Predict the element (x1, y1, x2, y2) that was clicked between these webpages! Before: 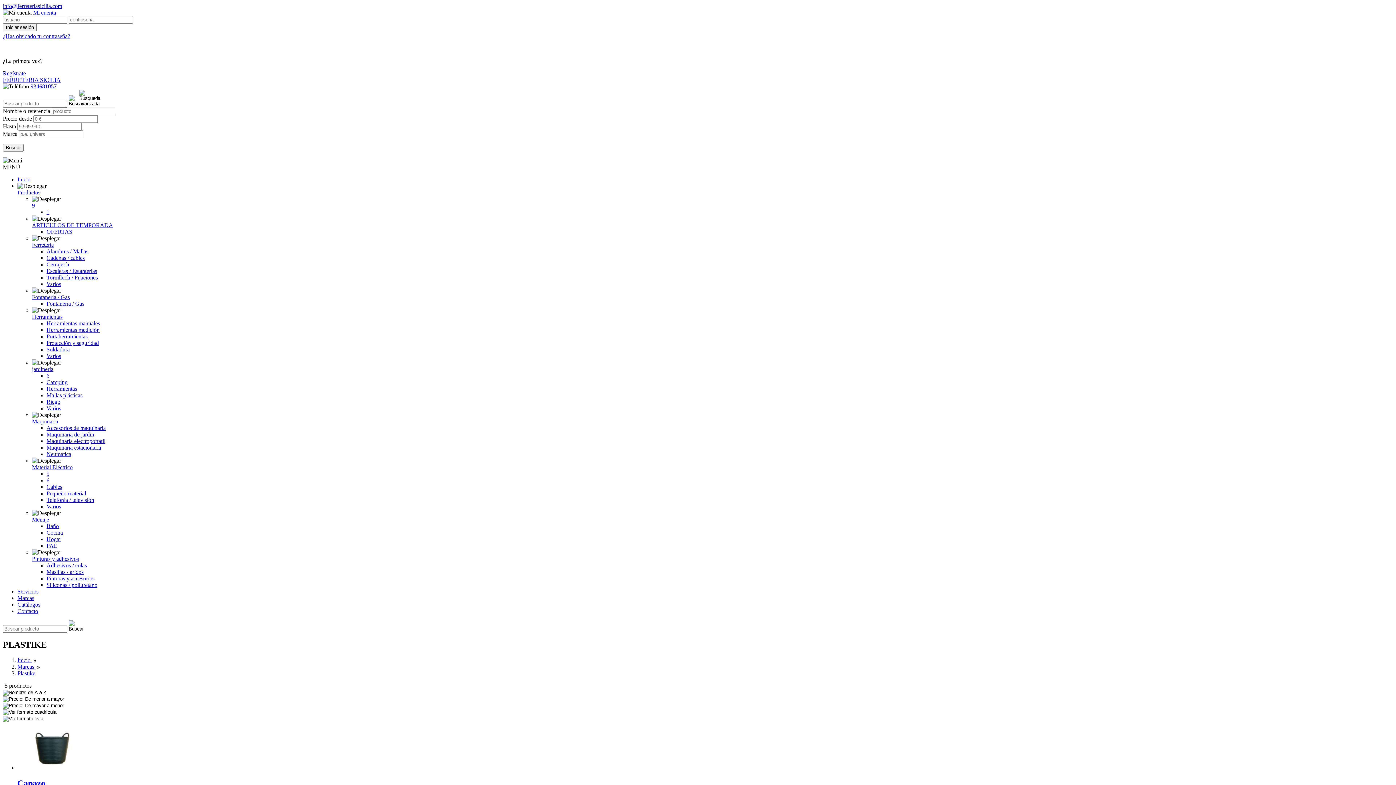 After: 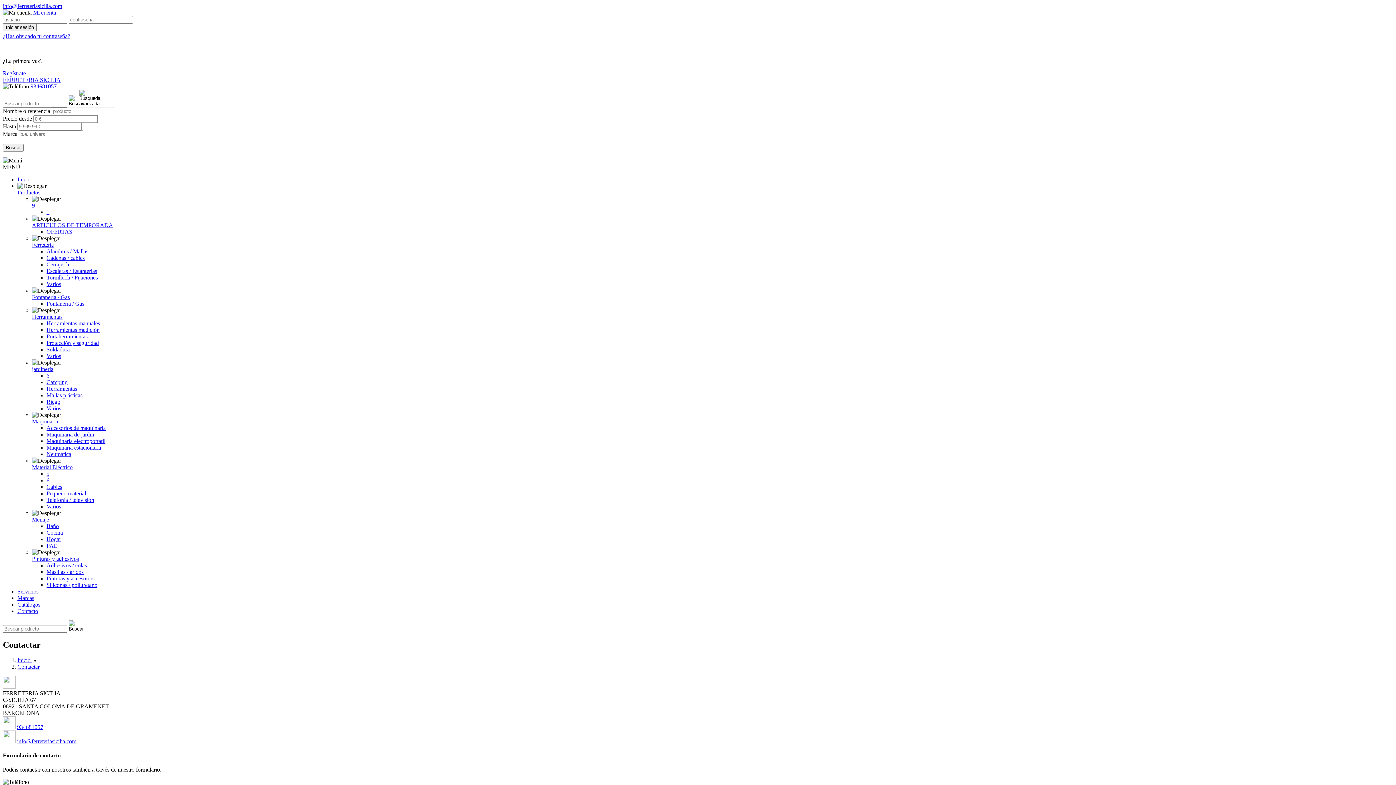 Action: label: Contacto bbox: (17, 608, 38, 614)